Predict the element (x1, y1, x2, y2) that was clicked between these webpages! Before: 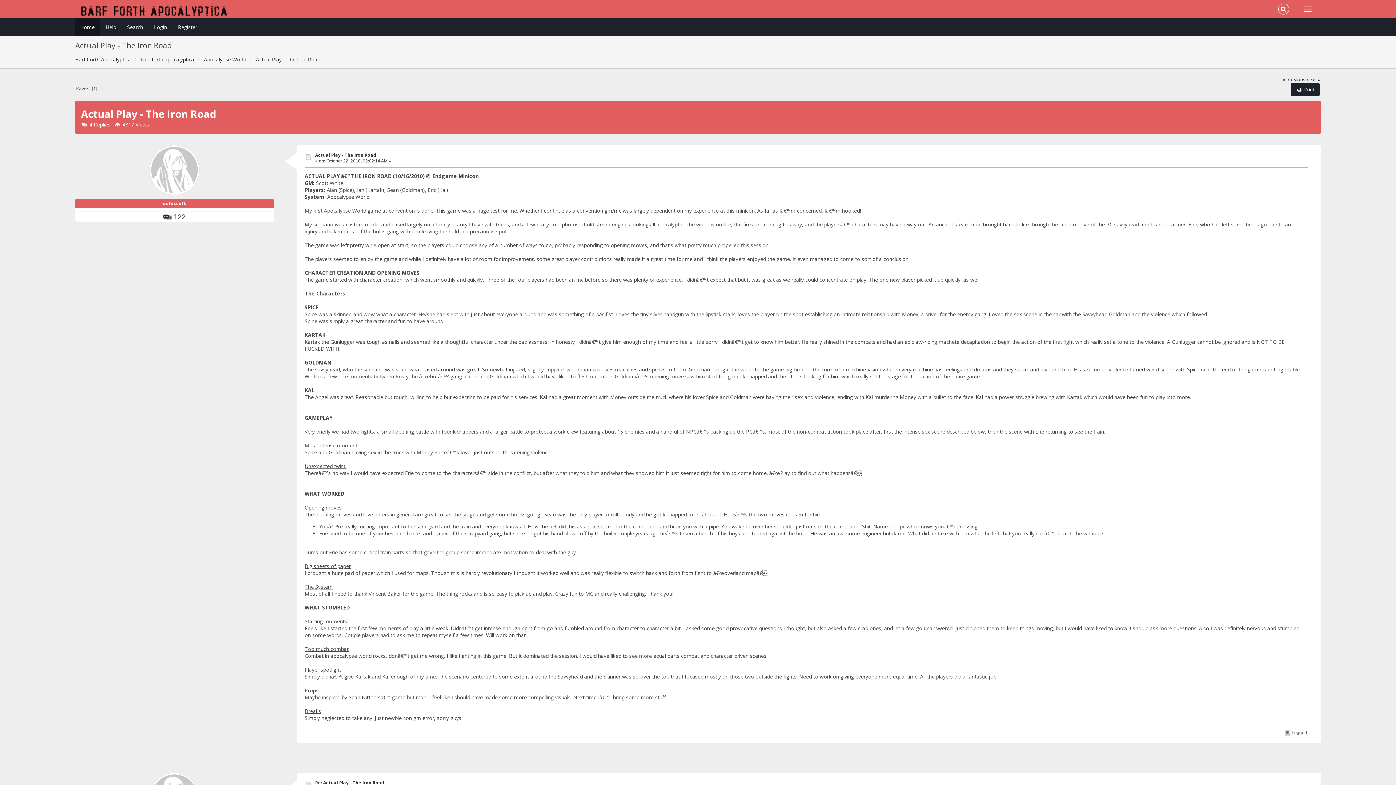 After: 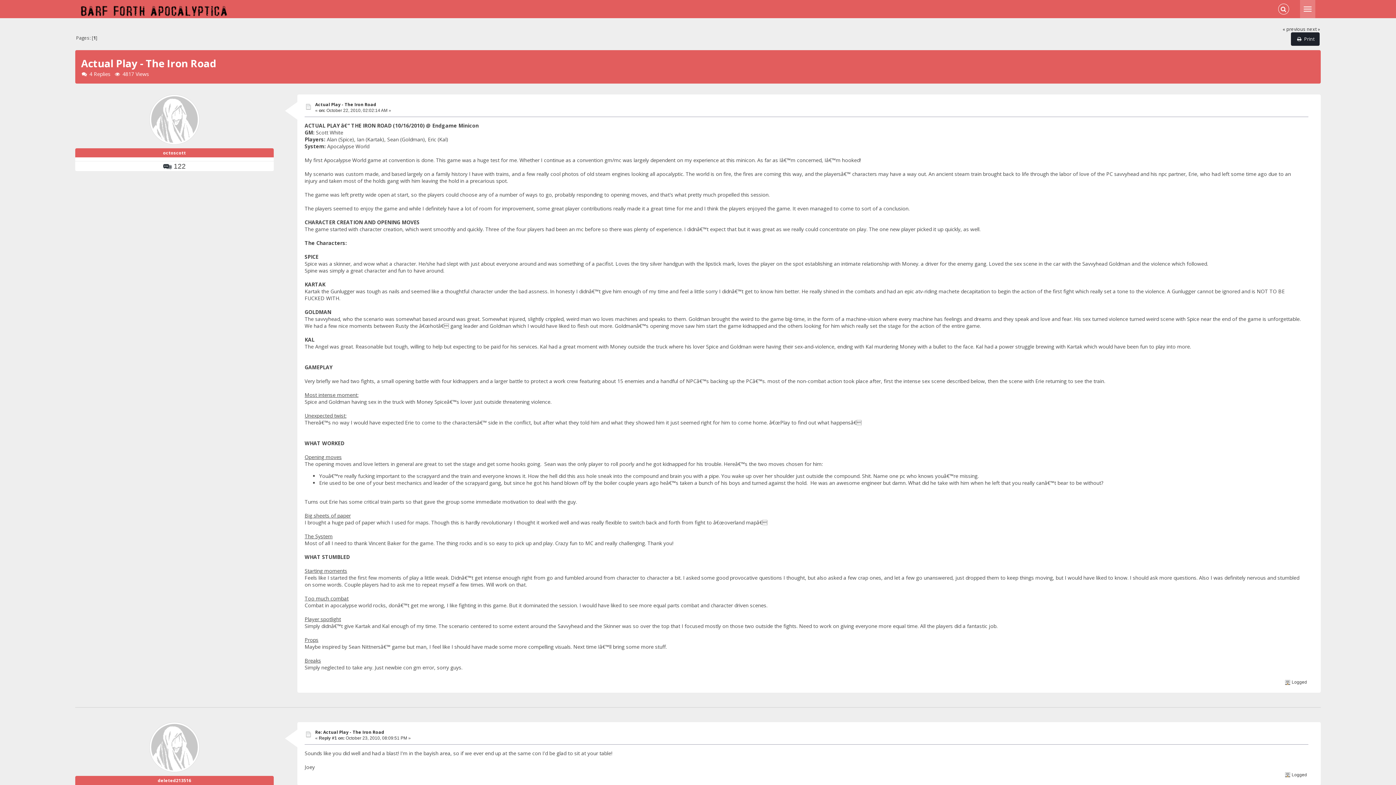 Action: bbox: (1300, 0, 1315, 18)